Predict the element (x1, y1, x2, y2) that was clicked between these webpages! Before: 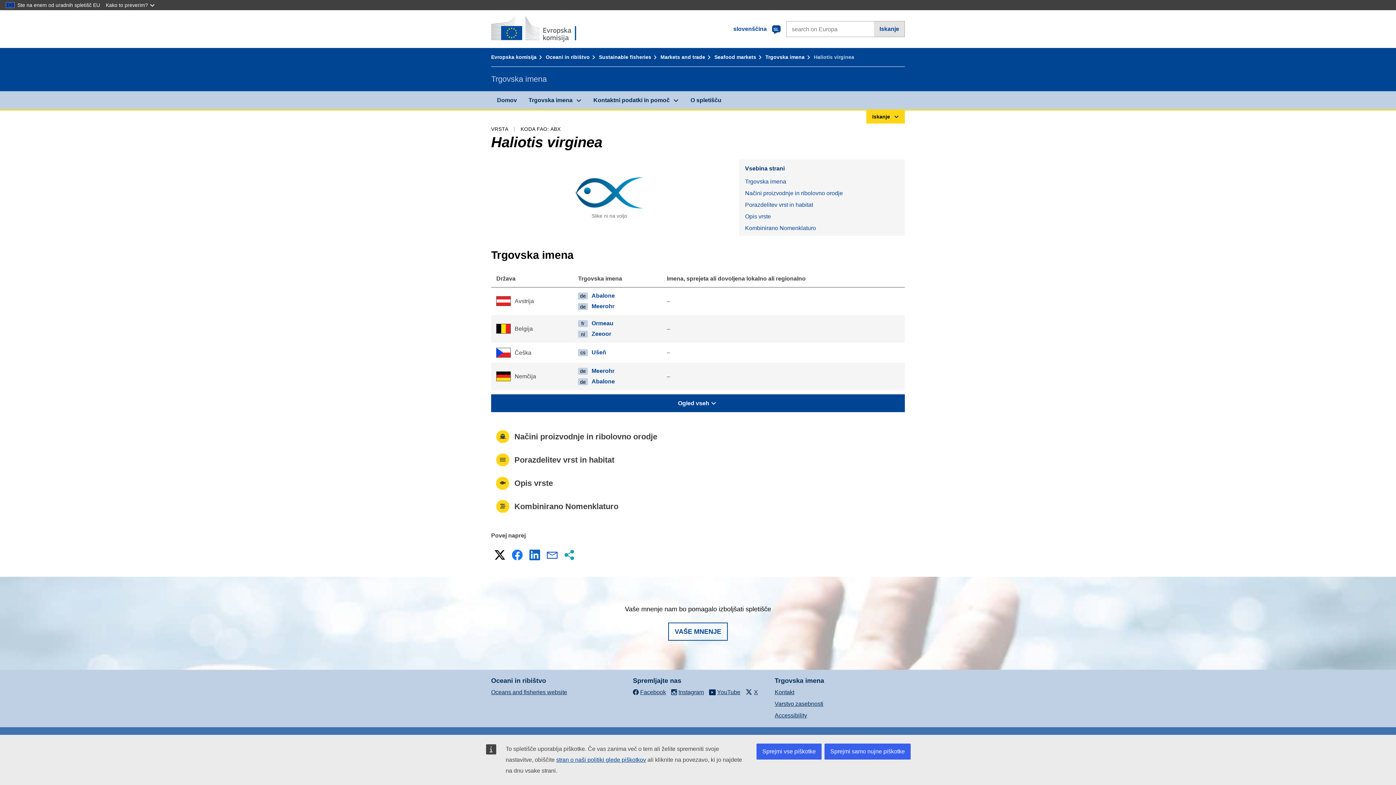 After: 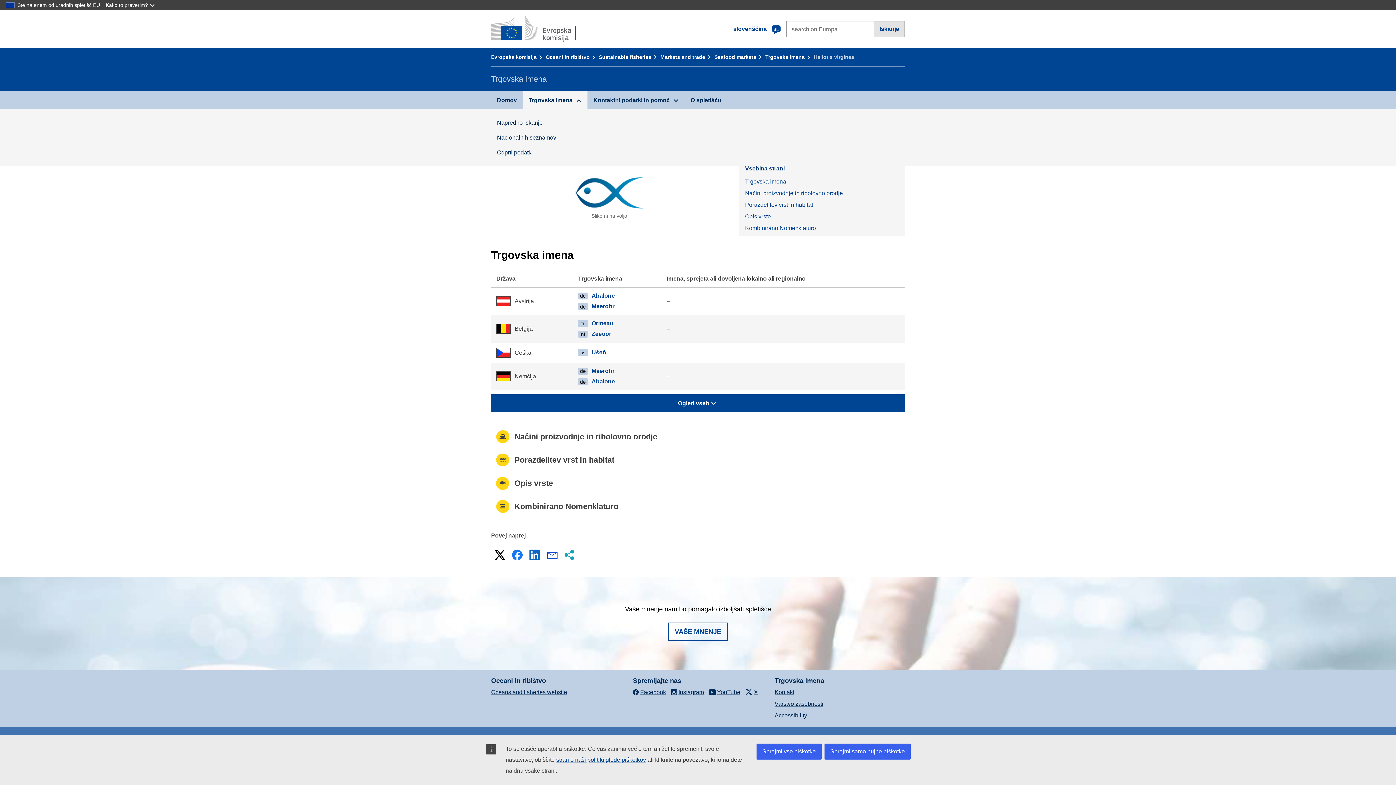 Action: label: Trgovska imena bbox: (522, 91, 587, 109)